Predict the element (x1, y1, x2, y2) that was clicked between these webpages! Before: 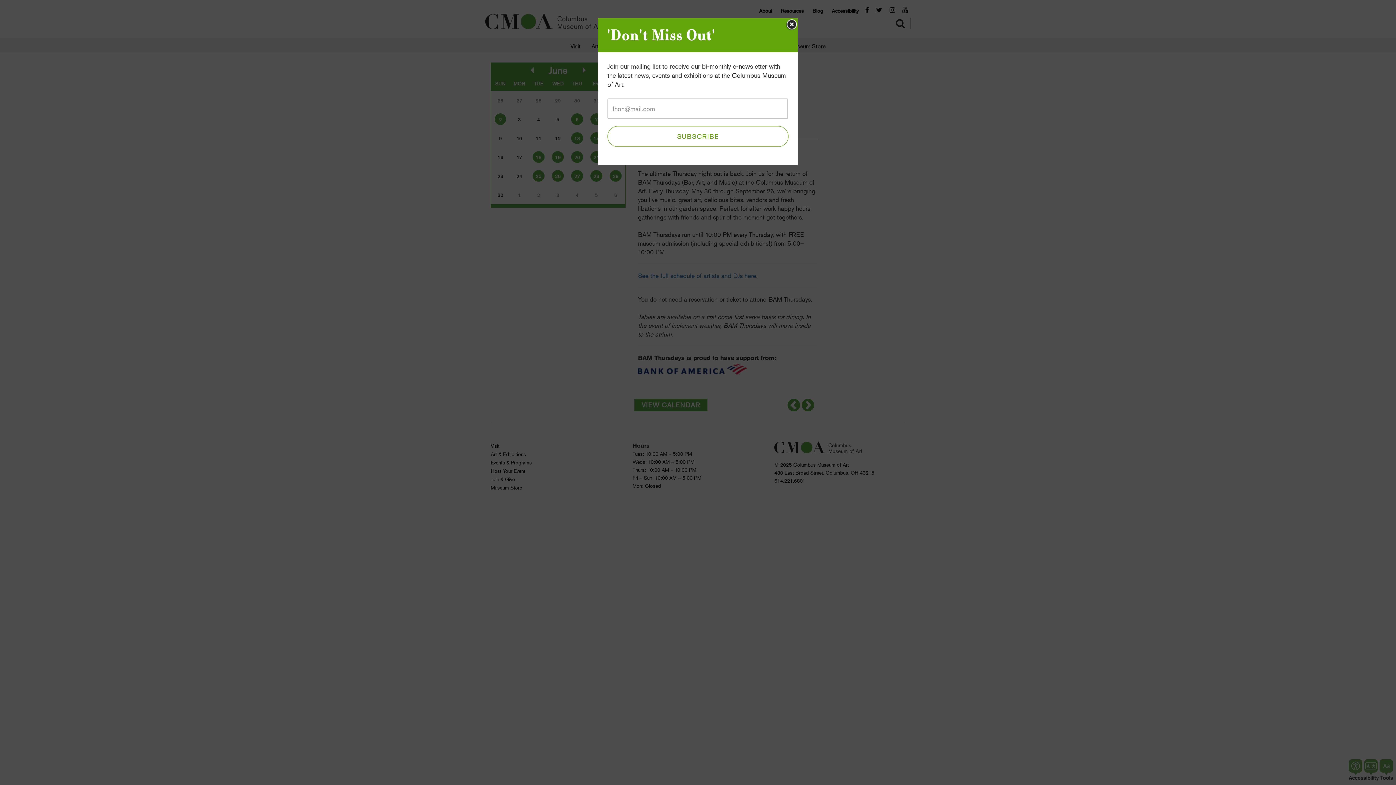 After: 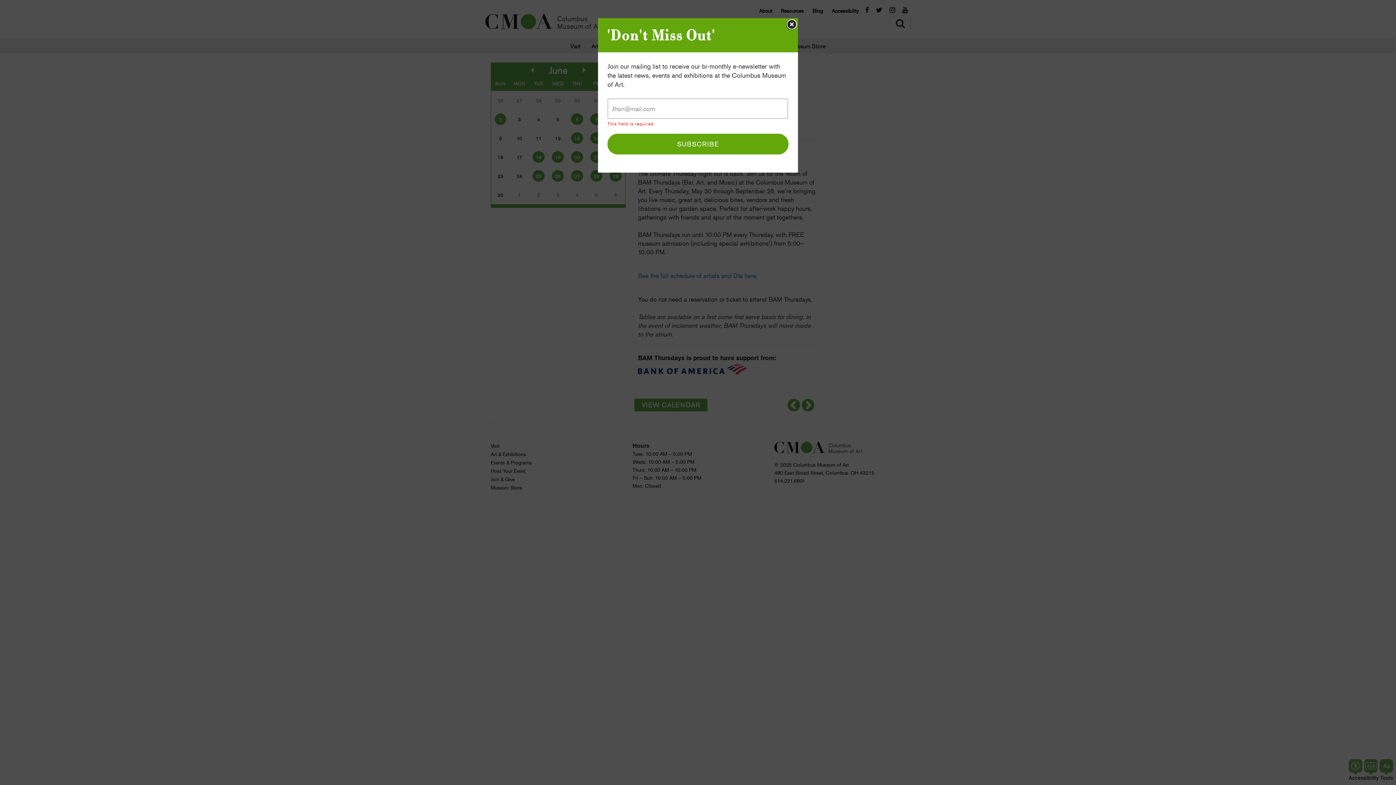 Action: bbox: (607, 126, 788, 146) label: SUBSCRIBE